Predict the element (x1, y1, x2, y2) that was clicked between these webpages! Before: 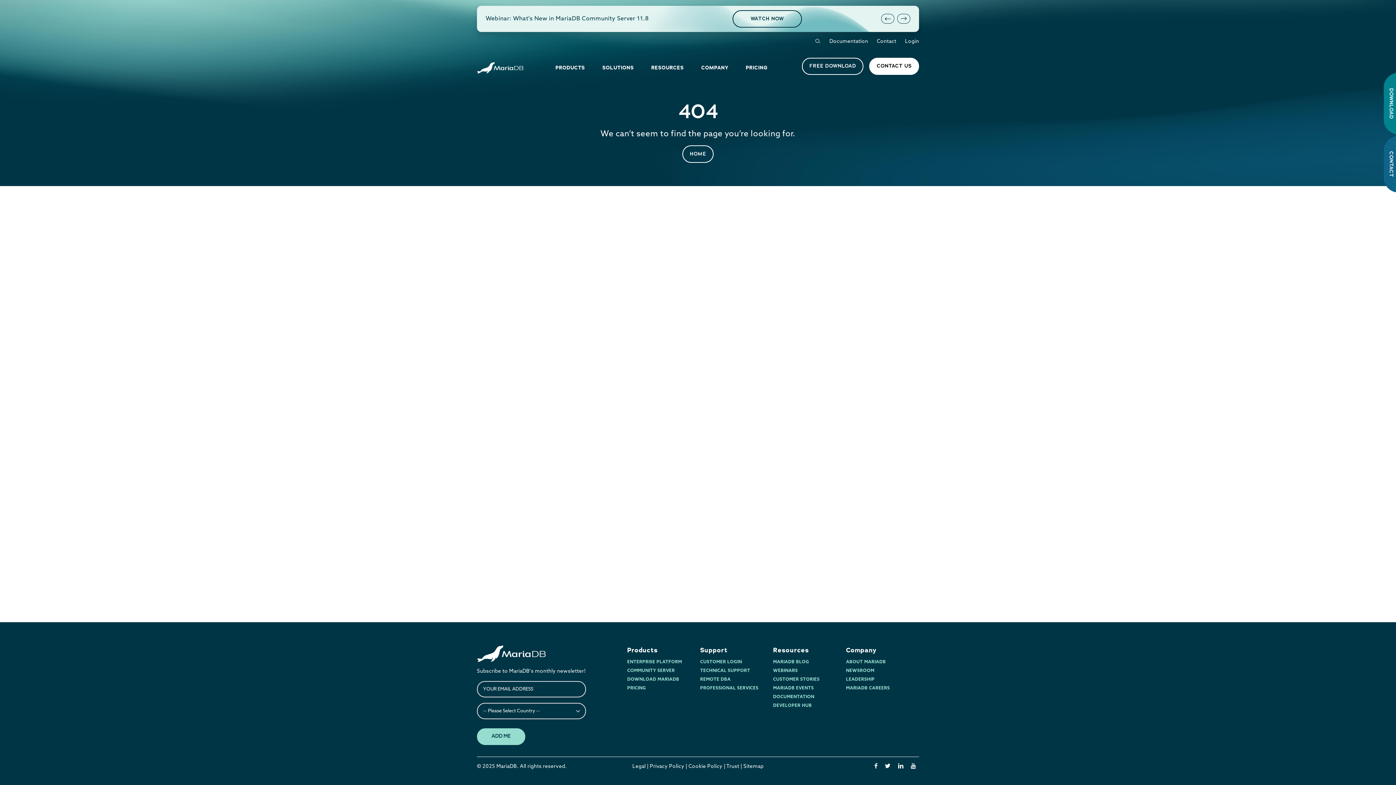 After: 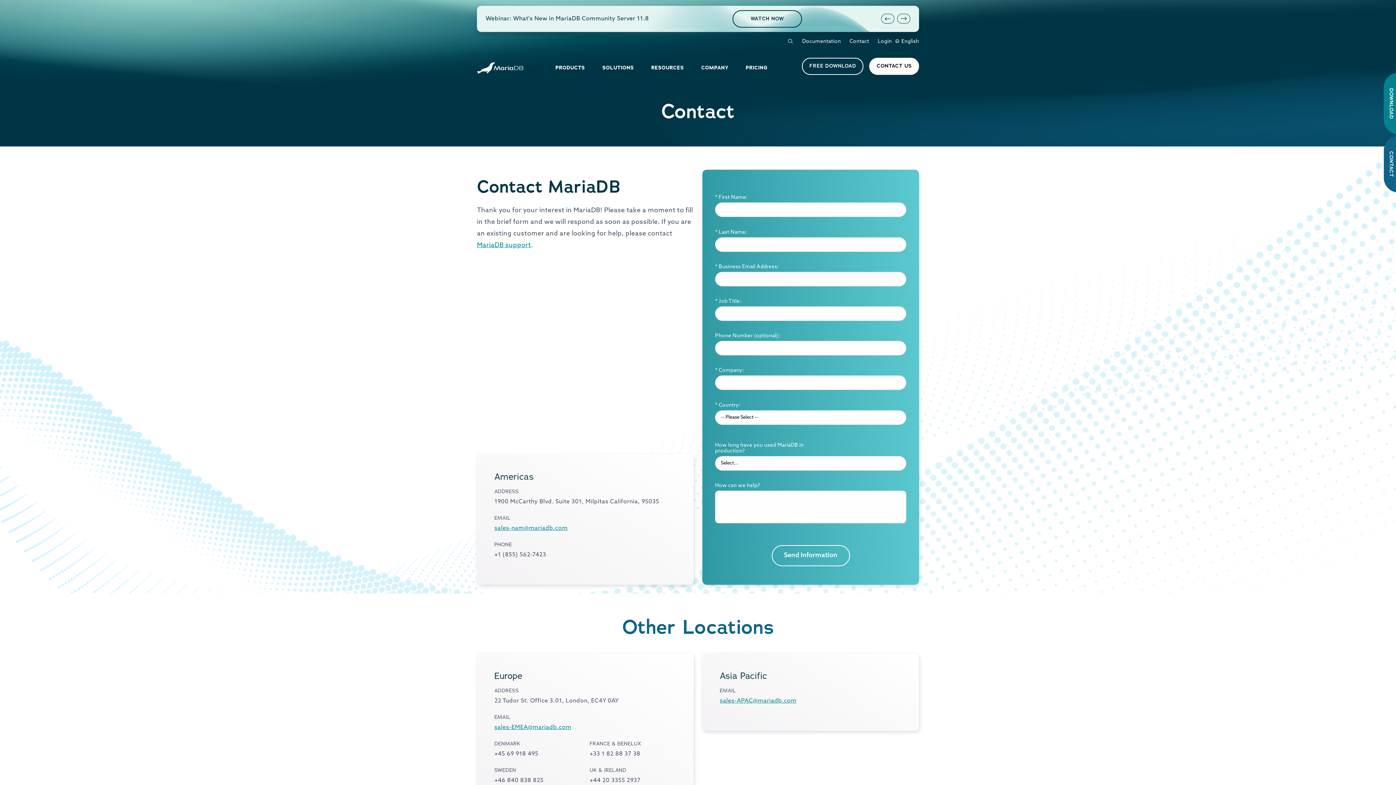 Action: label: Contact bbox: (877, 38, 896, 44)